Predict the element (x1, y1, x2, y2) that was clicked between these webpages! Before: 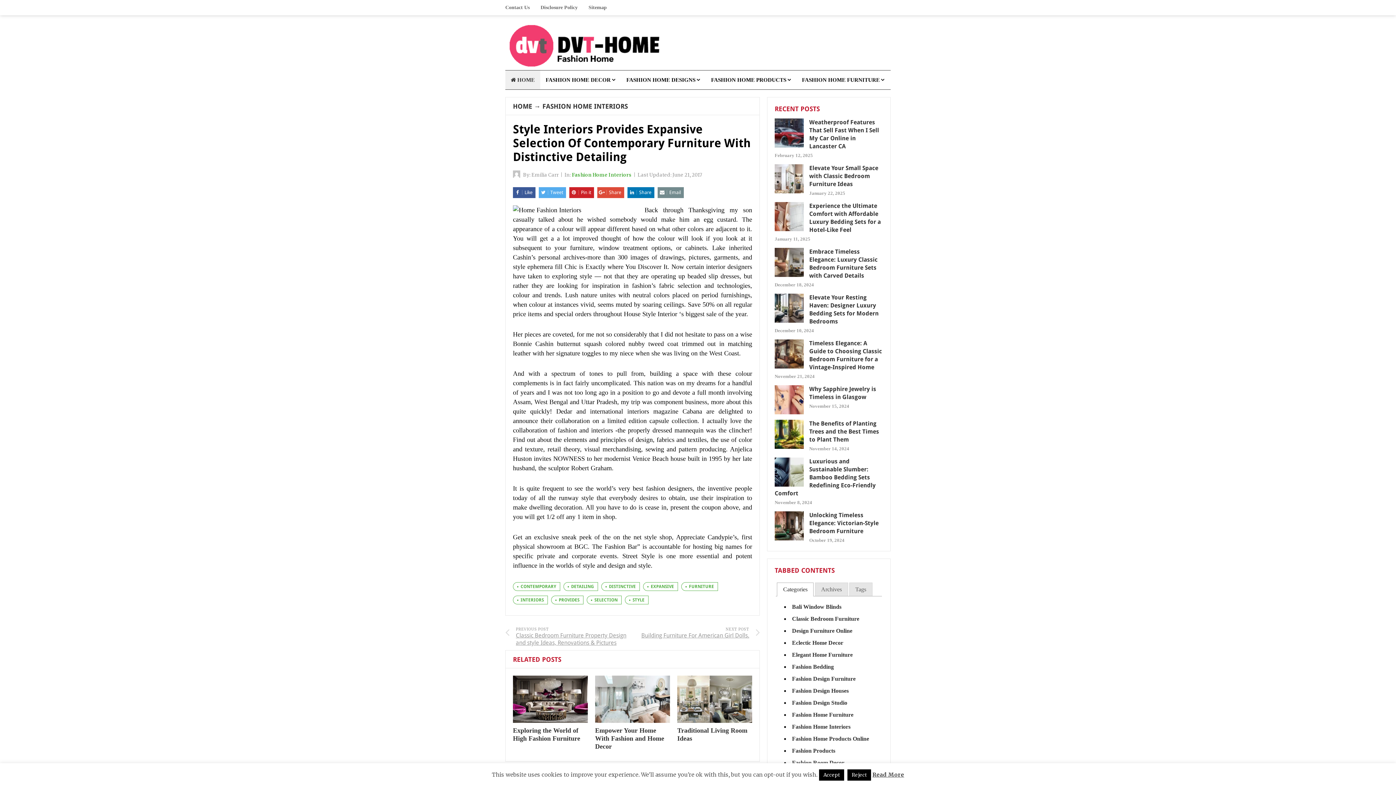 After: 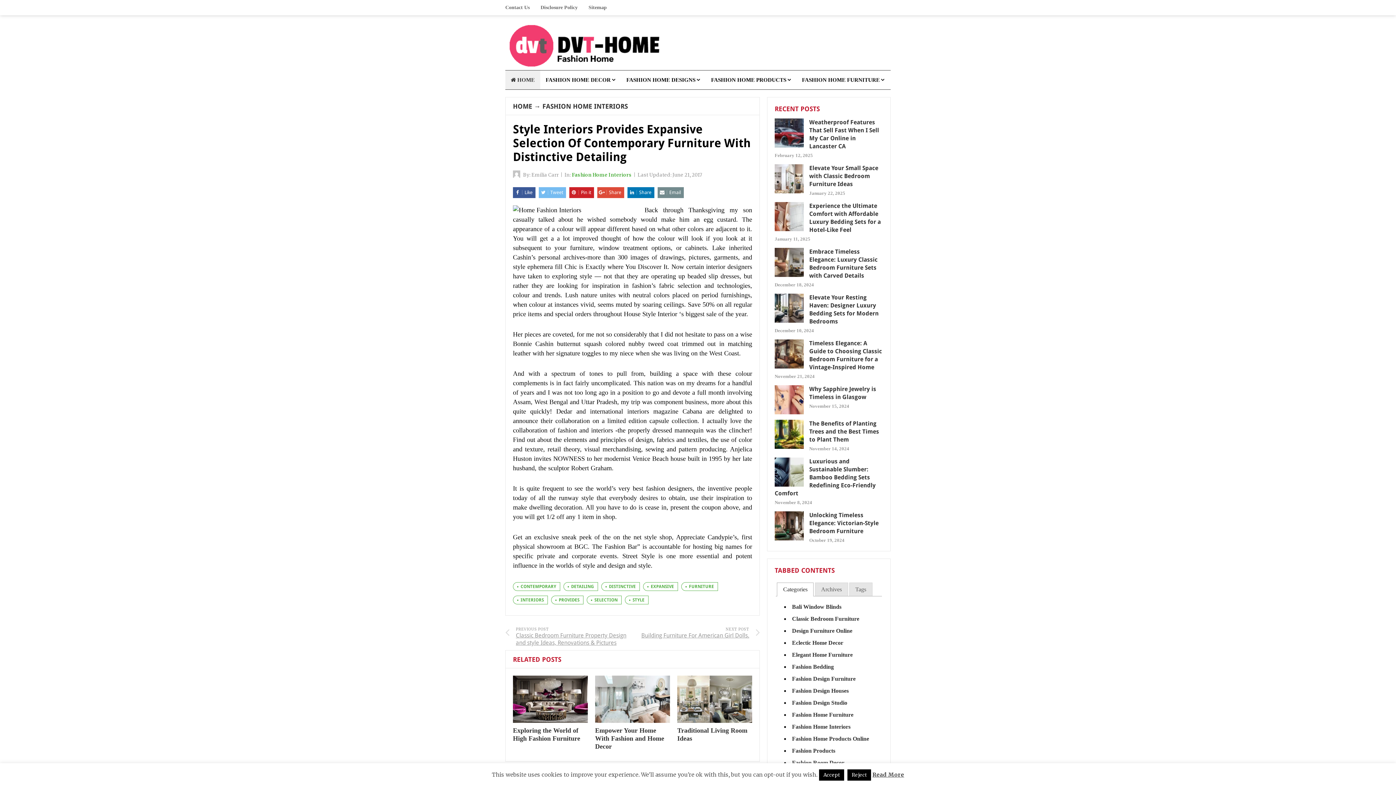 Action: bbox: (538, 187, 566, 198) label:  Tweet